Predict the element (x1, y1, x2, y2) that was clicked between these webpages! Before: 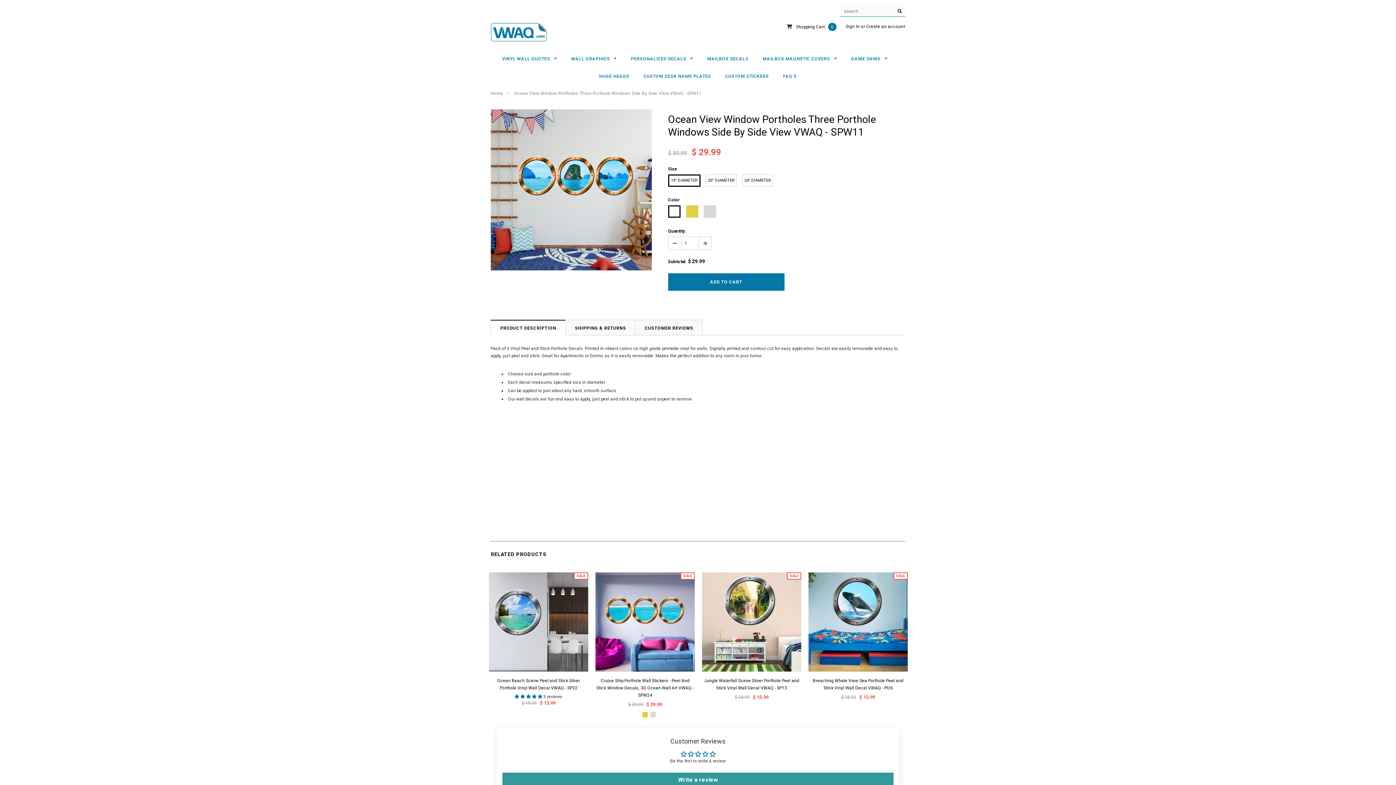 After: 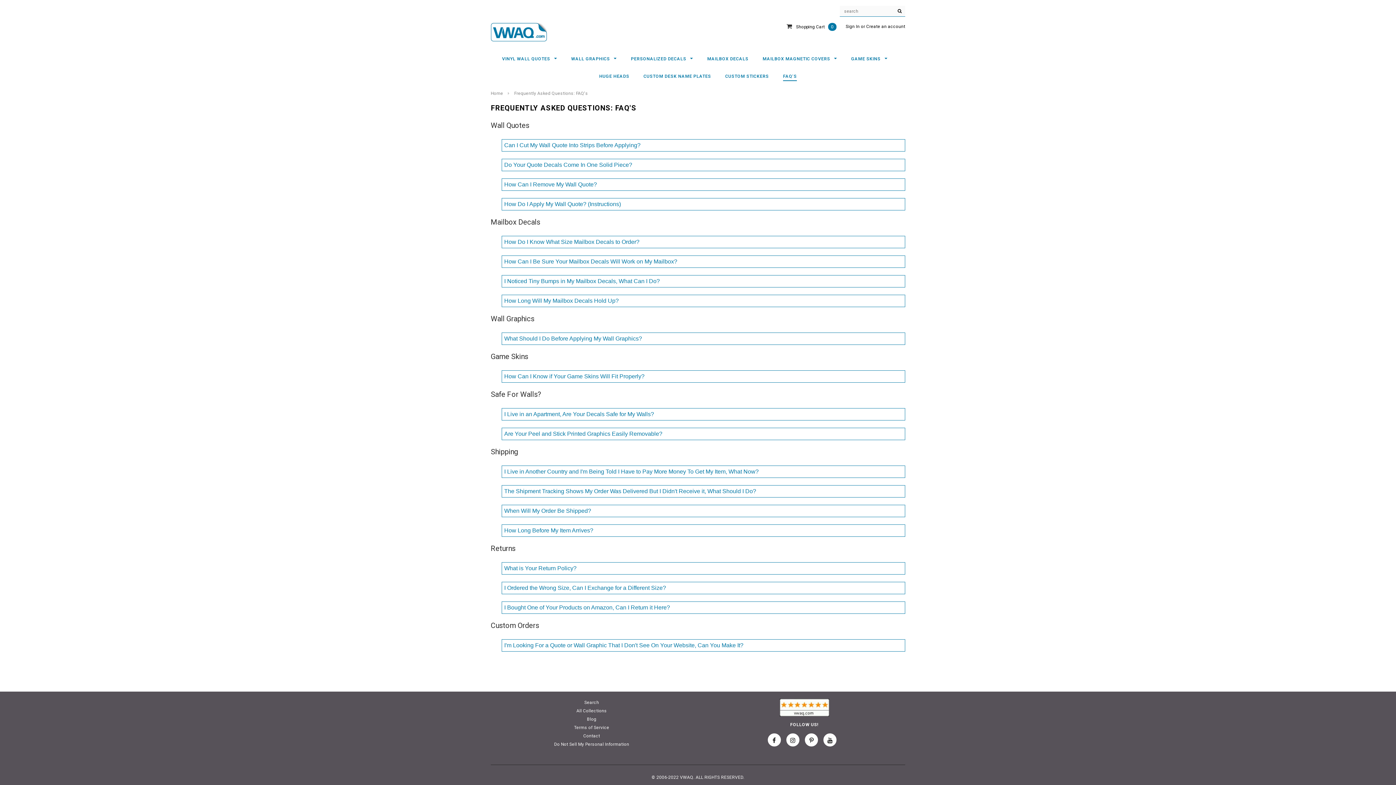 Action: bbox: (786, 72, 799, 80) label: FAQ'S